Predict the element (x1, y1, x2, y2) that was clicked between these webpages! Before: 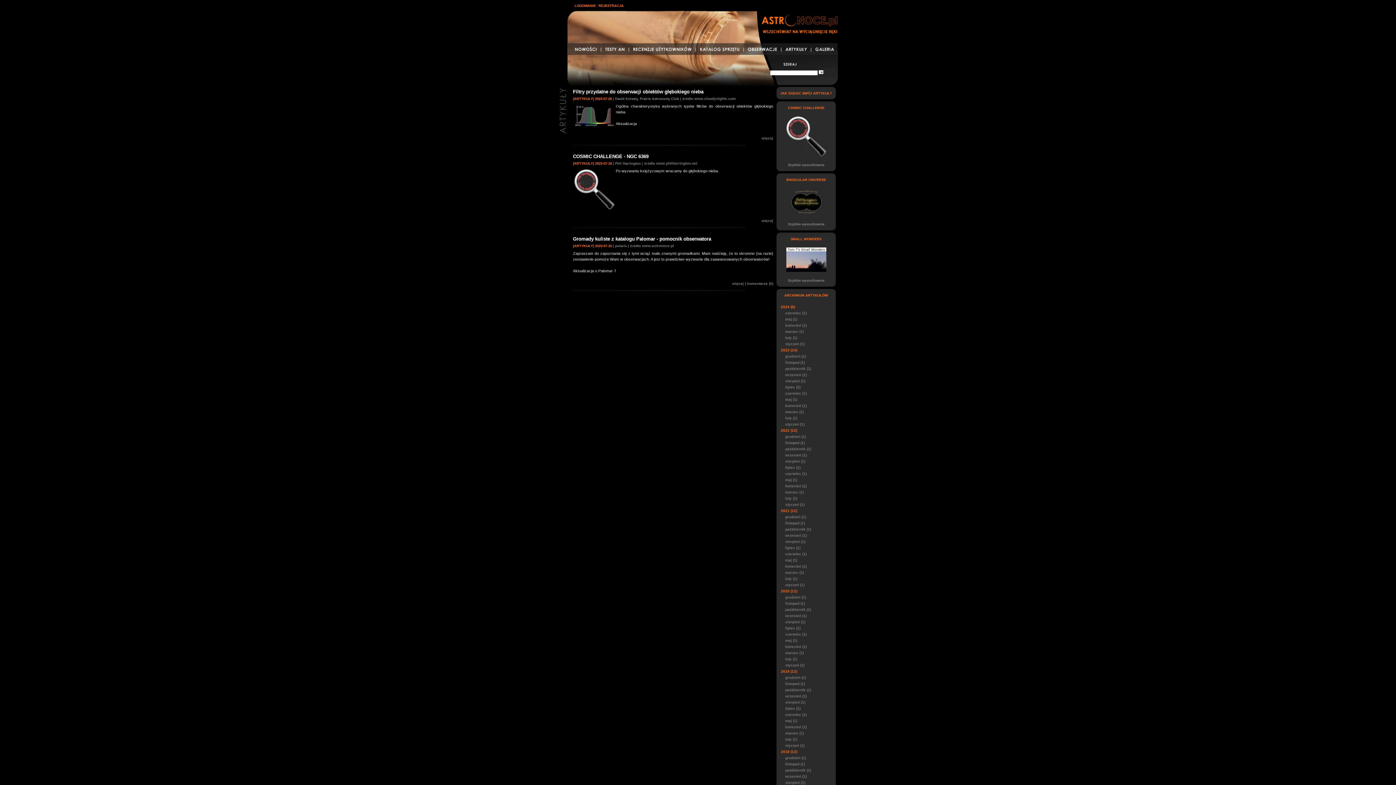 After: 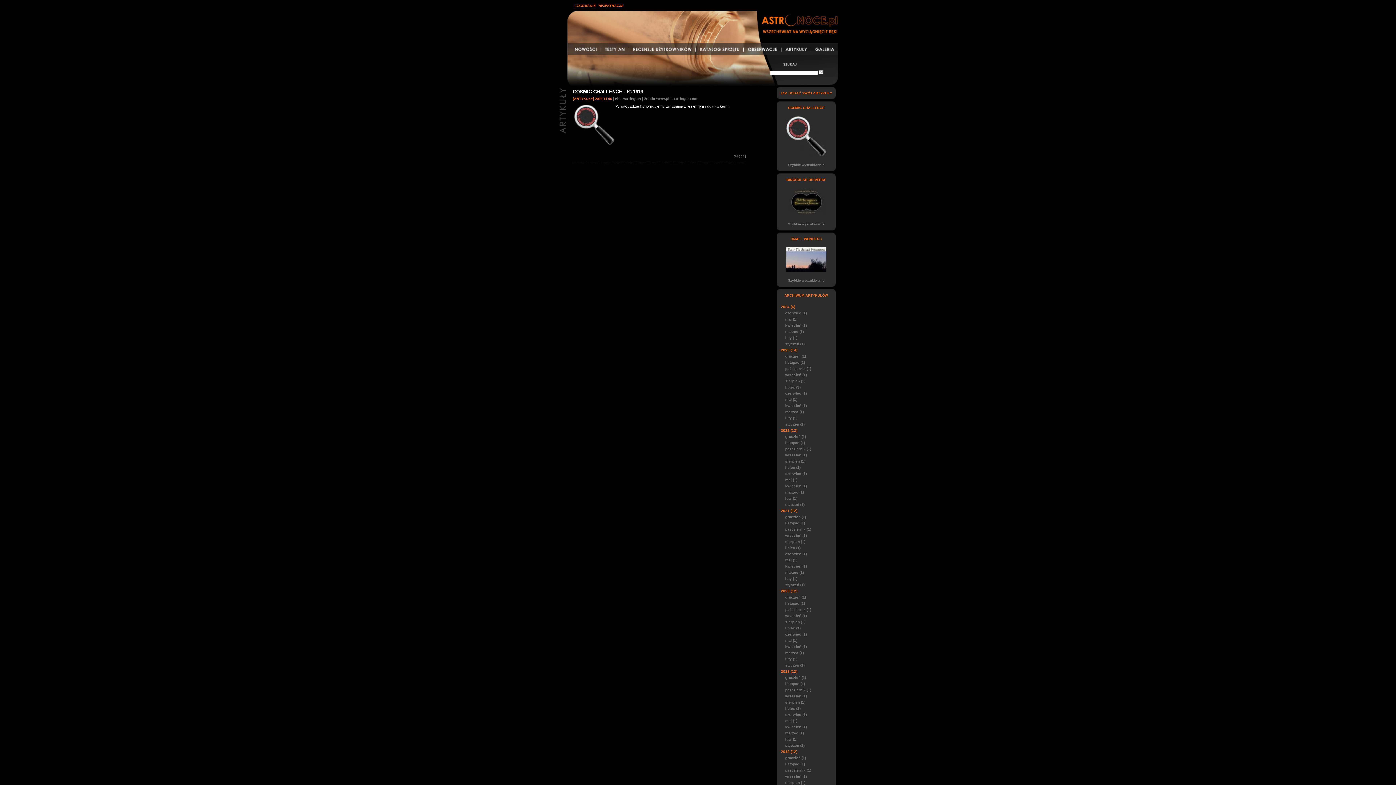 Action: label:  listopad (1) bbox: (784, 441, 805, 445)